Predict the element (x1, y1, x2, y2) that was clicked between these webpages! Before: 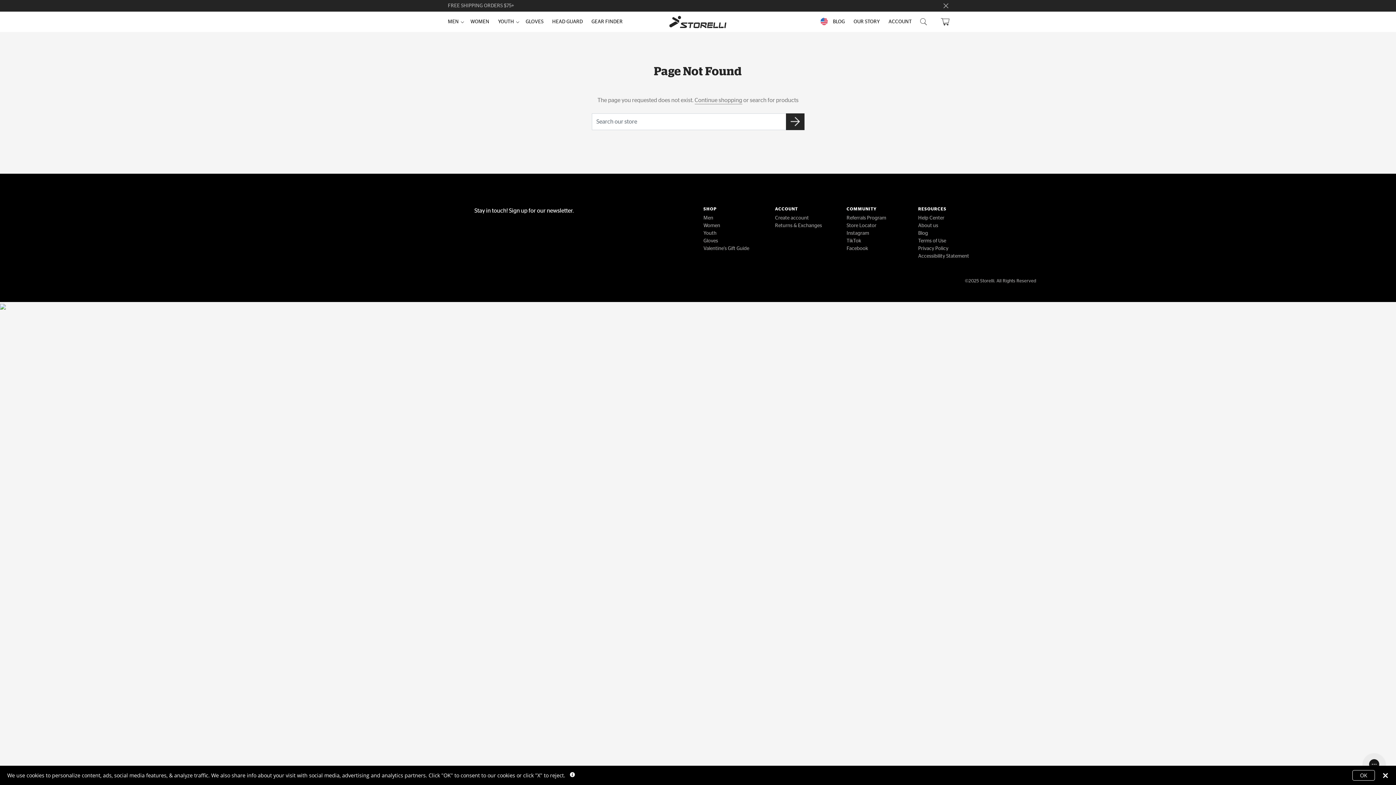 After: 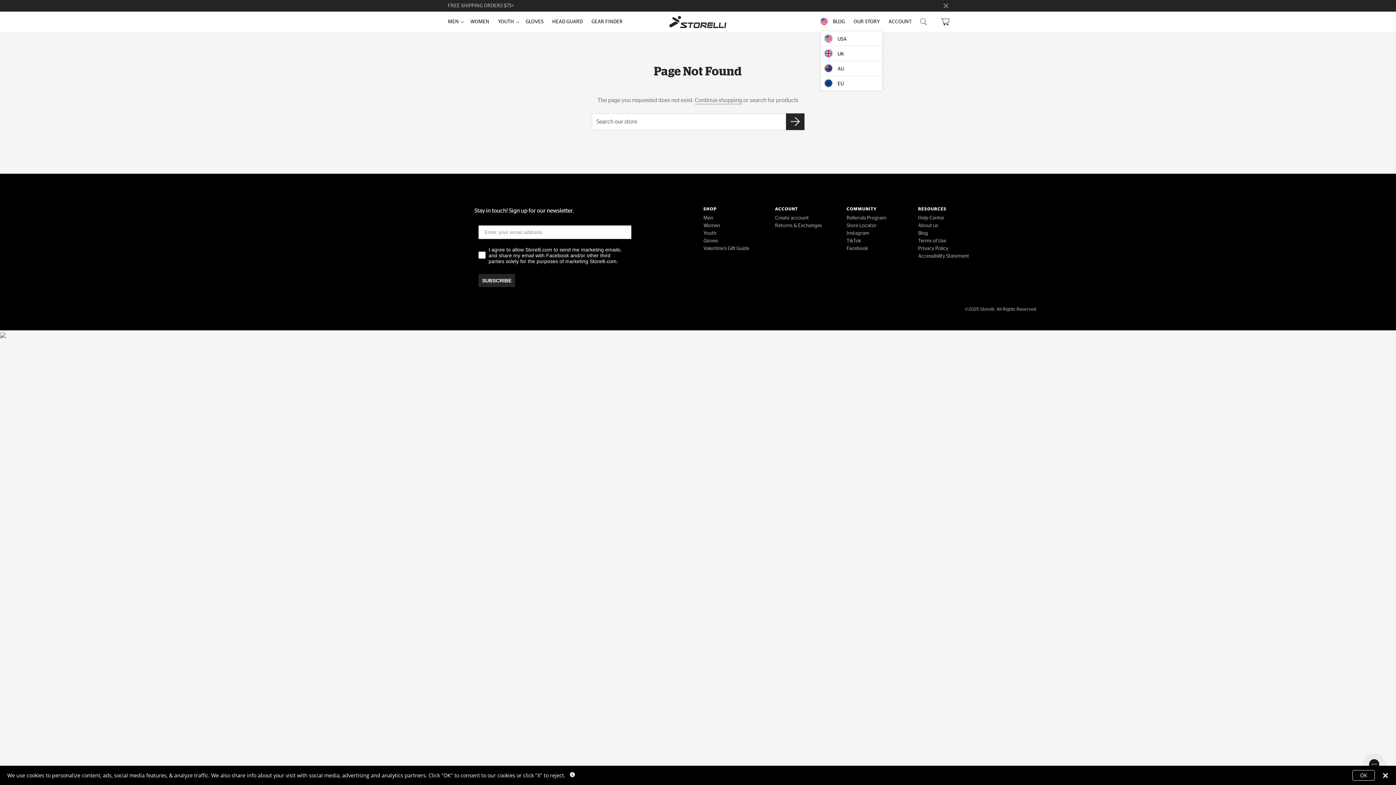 Action: bbox: (820, 18, 828, 24)